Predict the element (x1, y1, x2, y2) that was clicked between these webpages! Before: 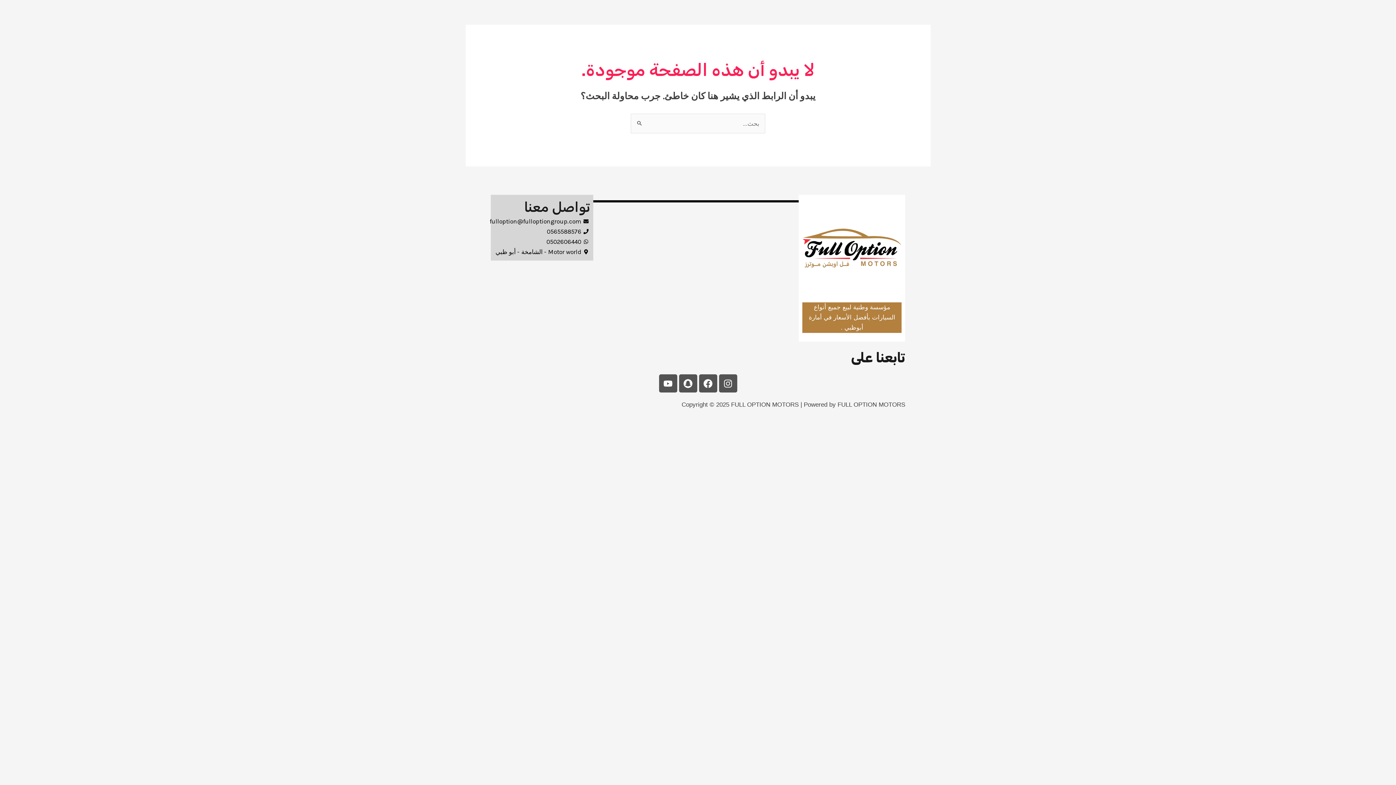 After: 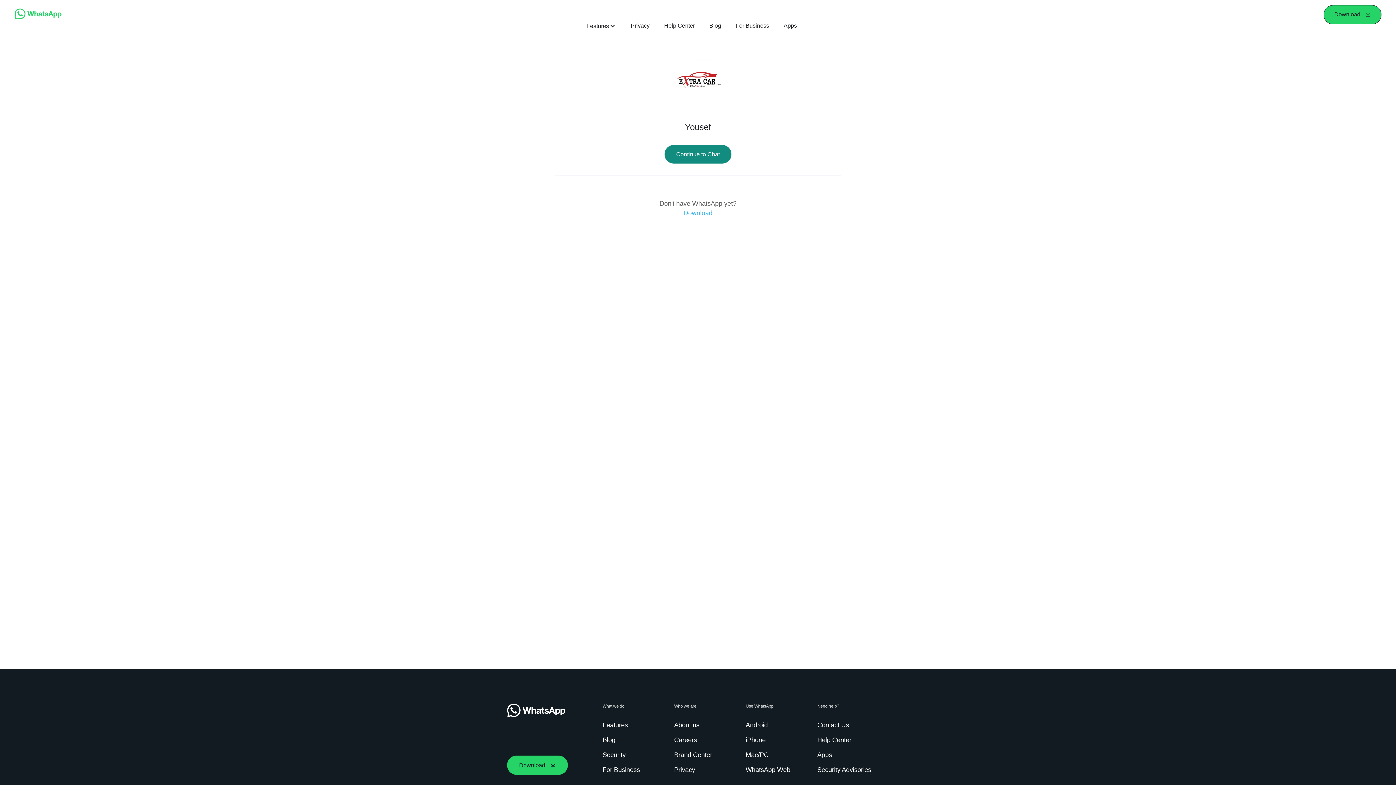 Action: label: 0502606440 bbox: (494, 236, 589, 246)